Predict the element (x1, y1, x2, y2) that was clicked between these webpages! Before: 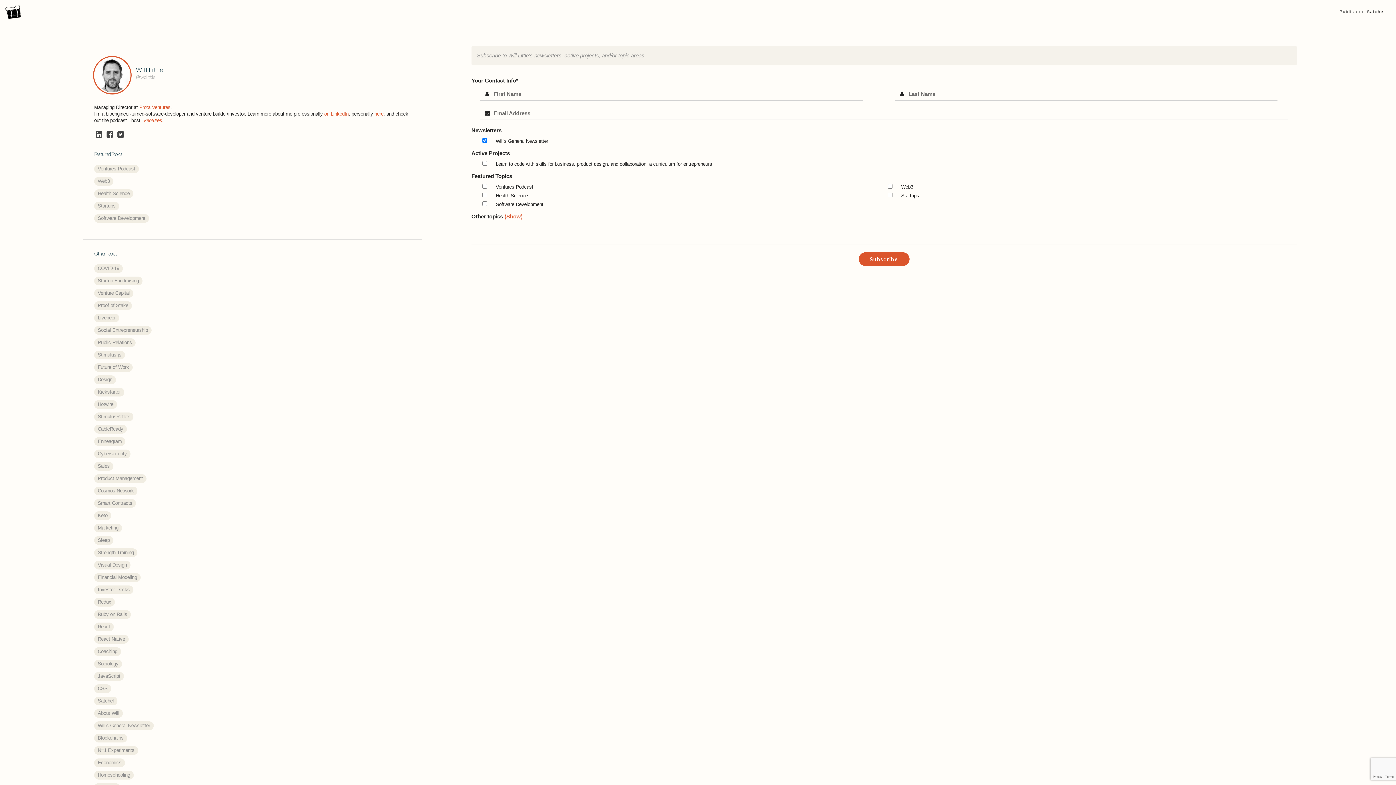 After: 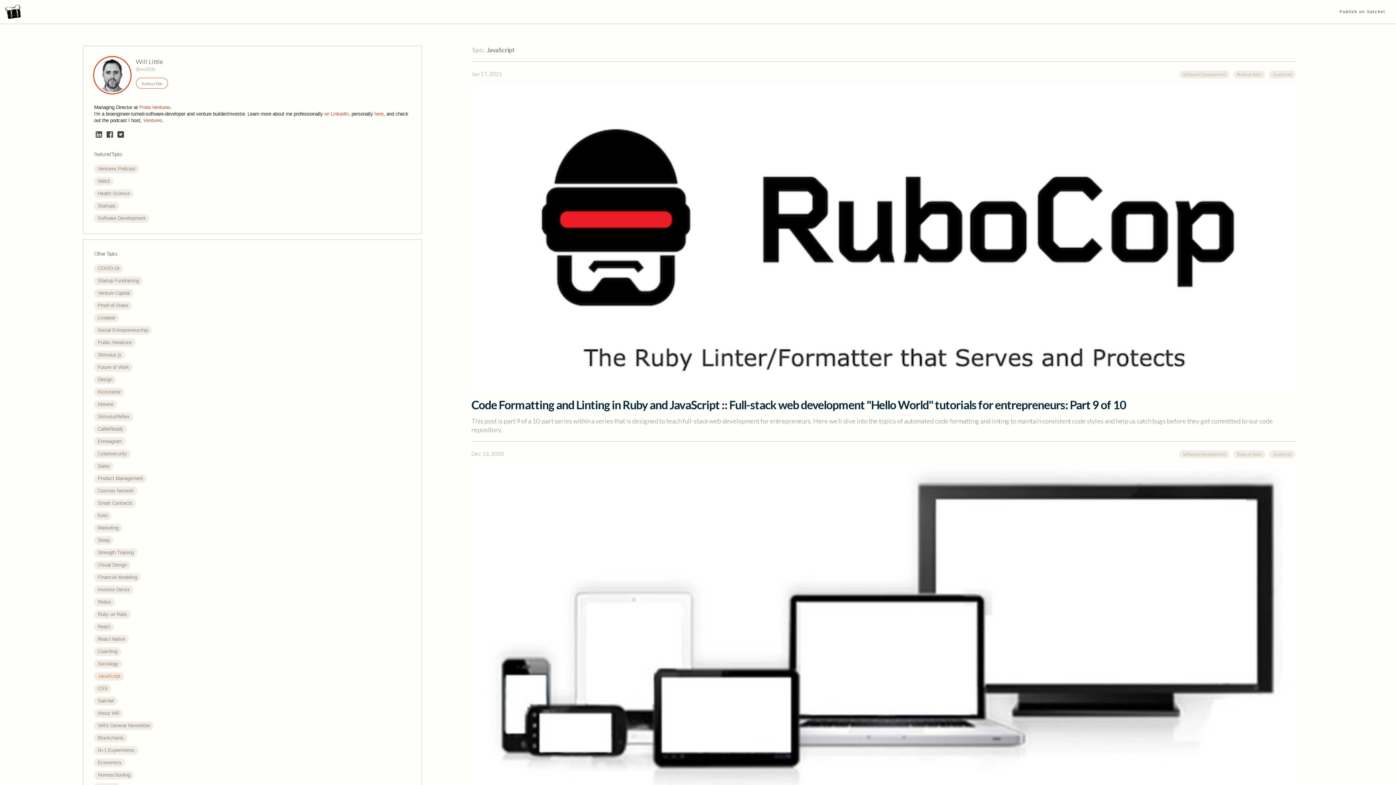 Action: bbox: (94, 672, 123, 681) label: JavaScript